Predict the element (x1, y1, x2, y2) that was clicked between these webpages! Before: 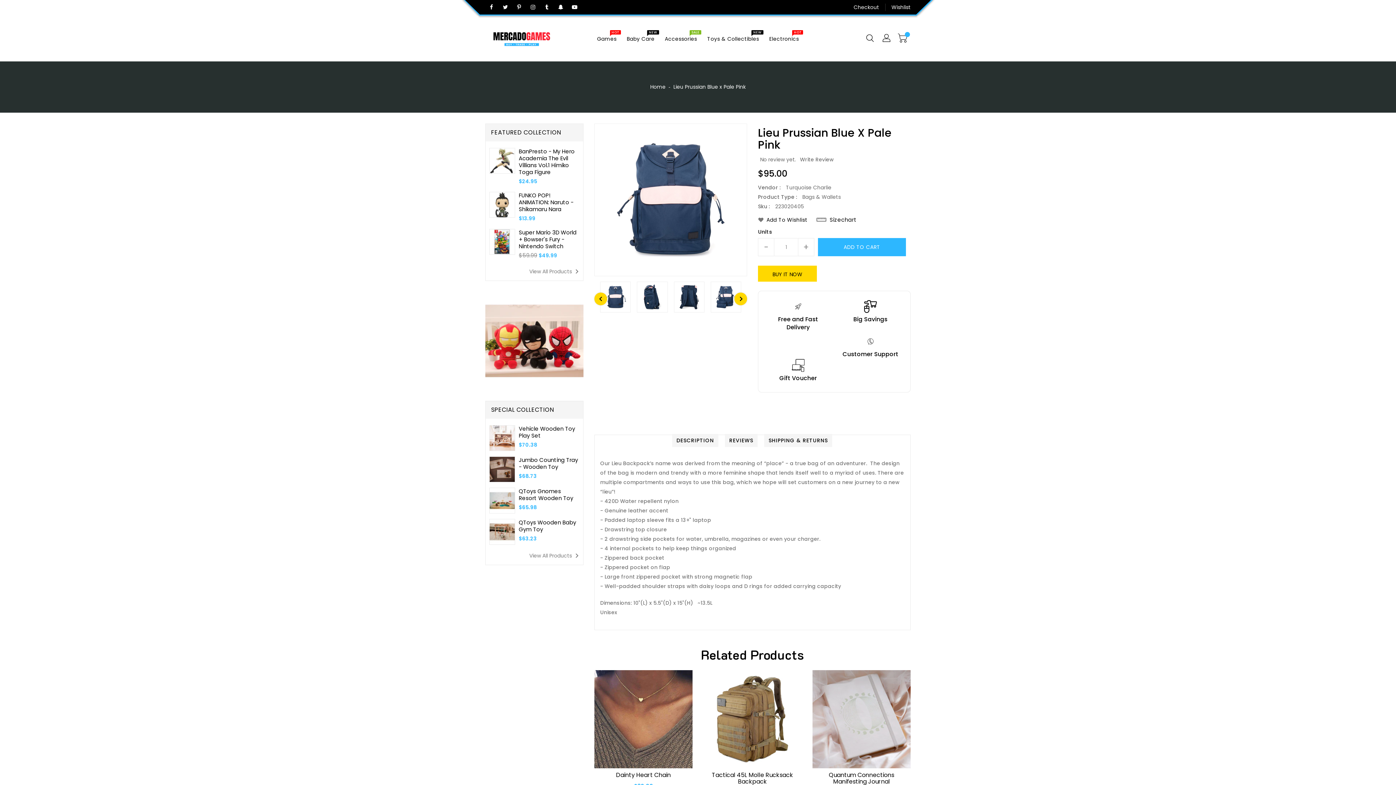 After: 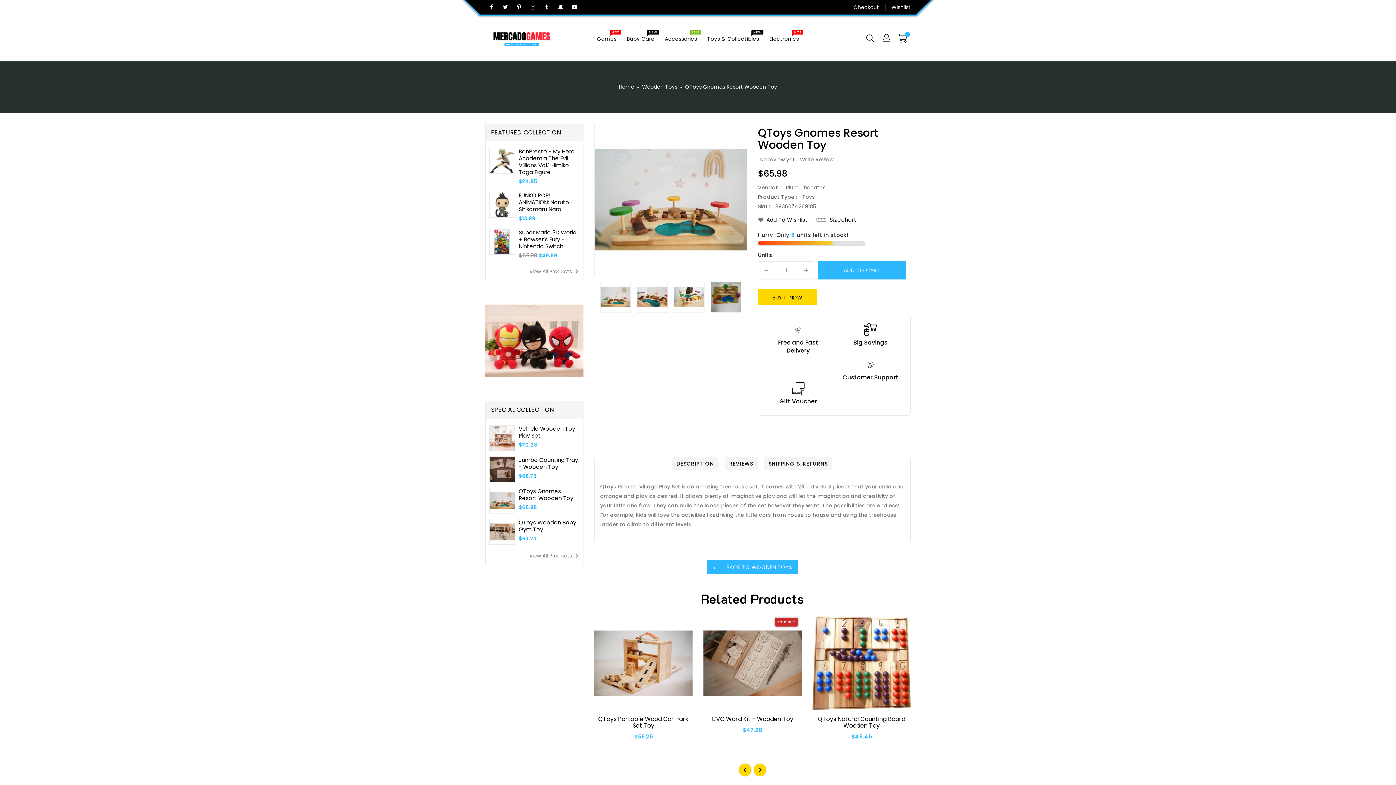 Action: bbox: (489, 488, 514, 513)